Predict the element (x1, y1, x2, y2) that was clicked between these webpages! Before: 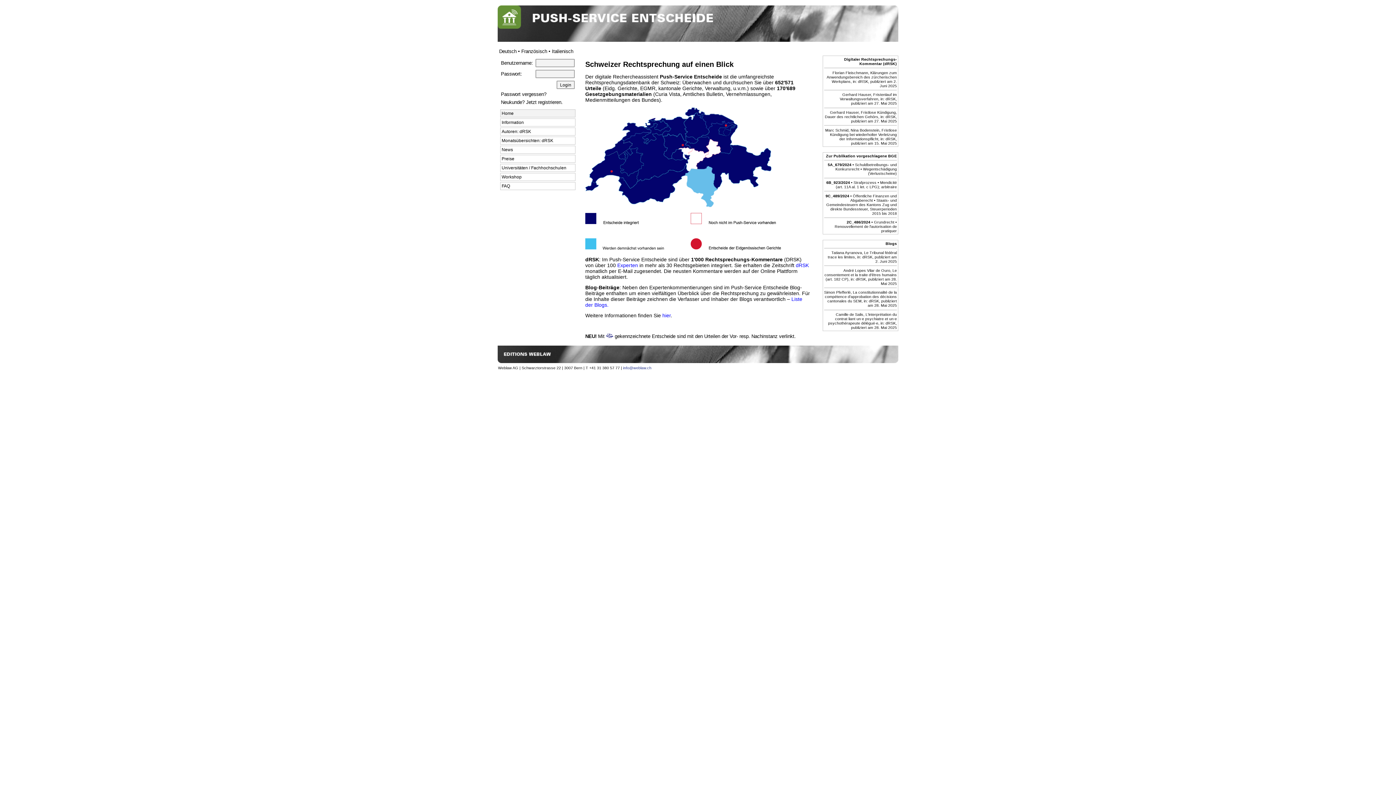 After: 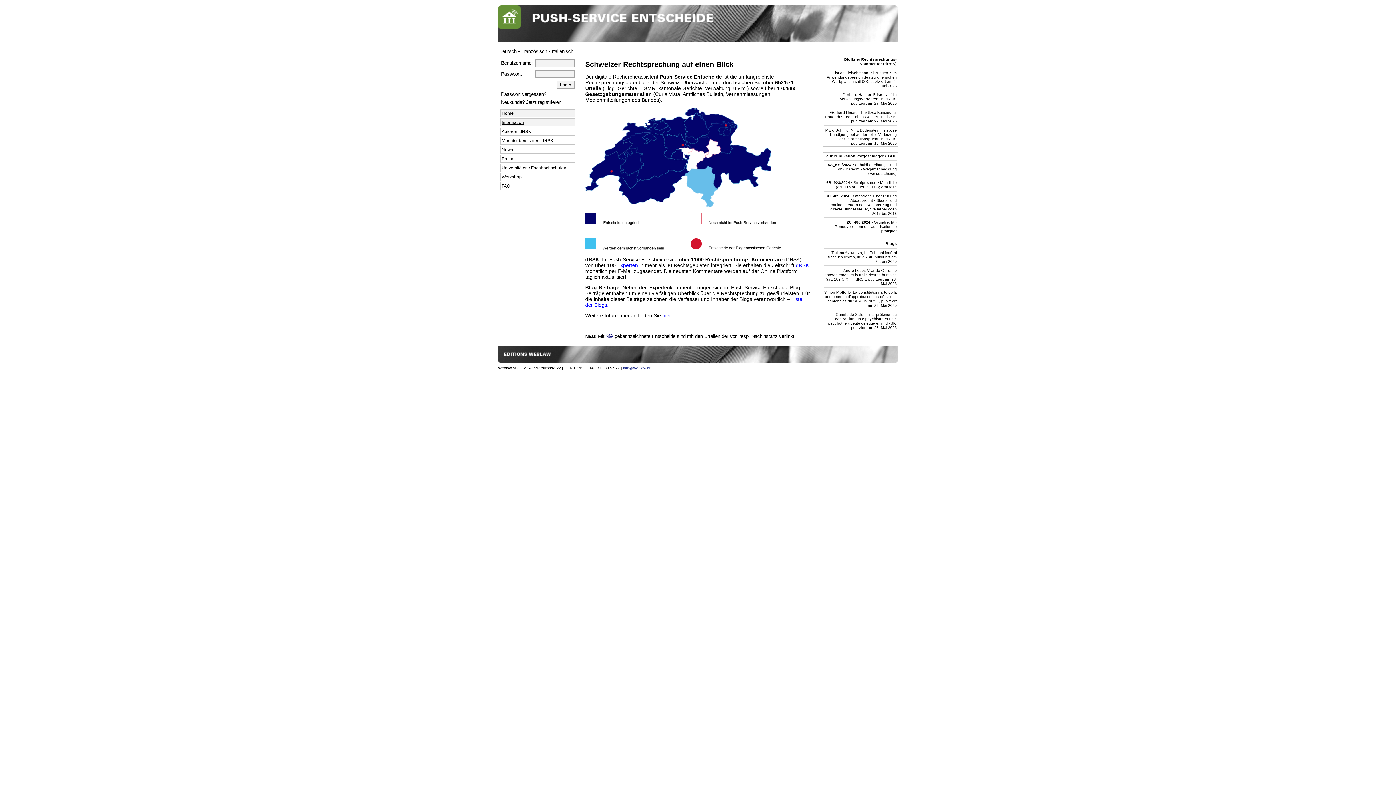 Action: label: Information bbox: (501, 120, 524, 125)